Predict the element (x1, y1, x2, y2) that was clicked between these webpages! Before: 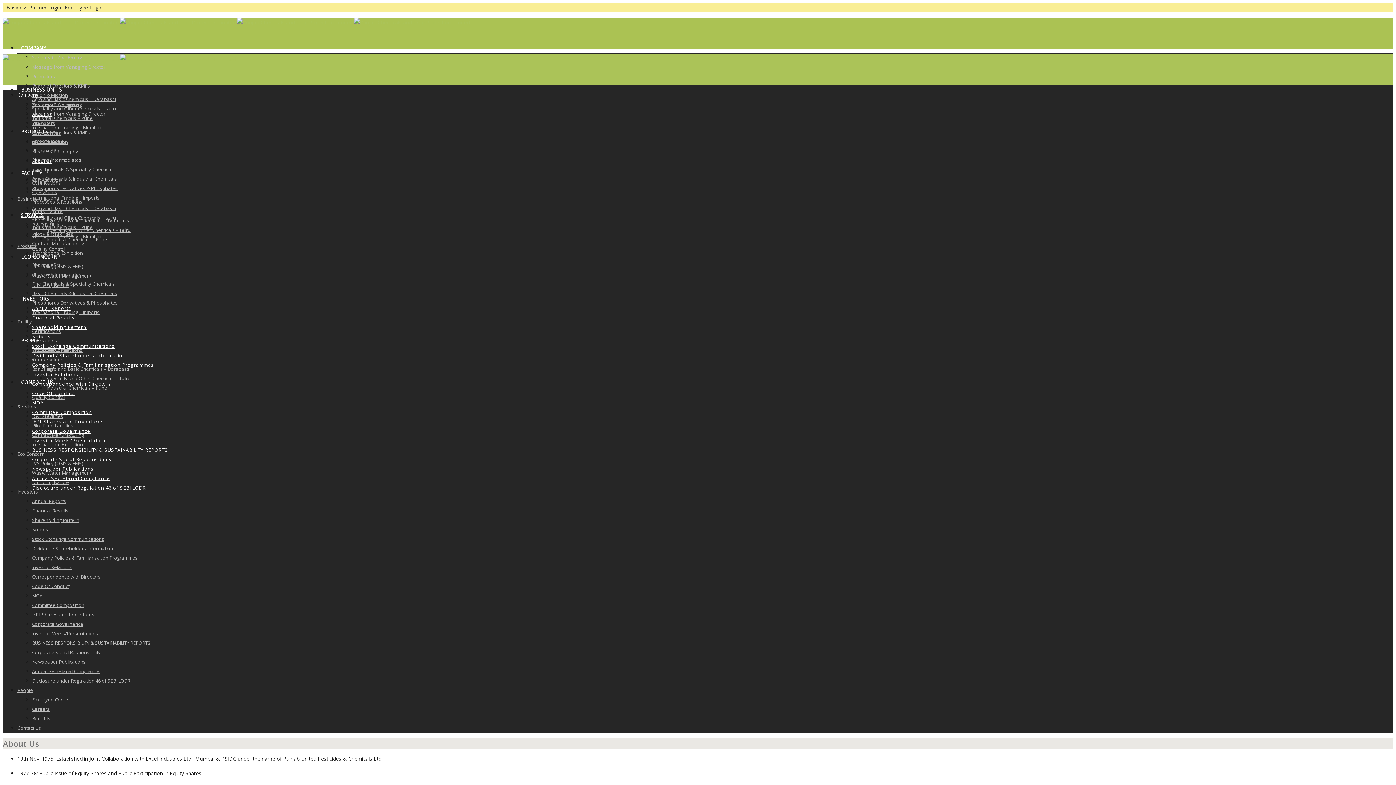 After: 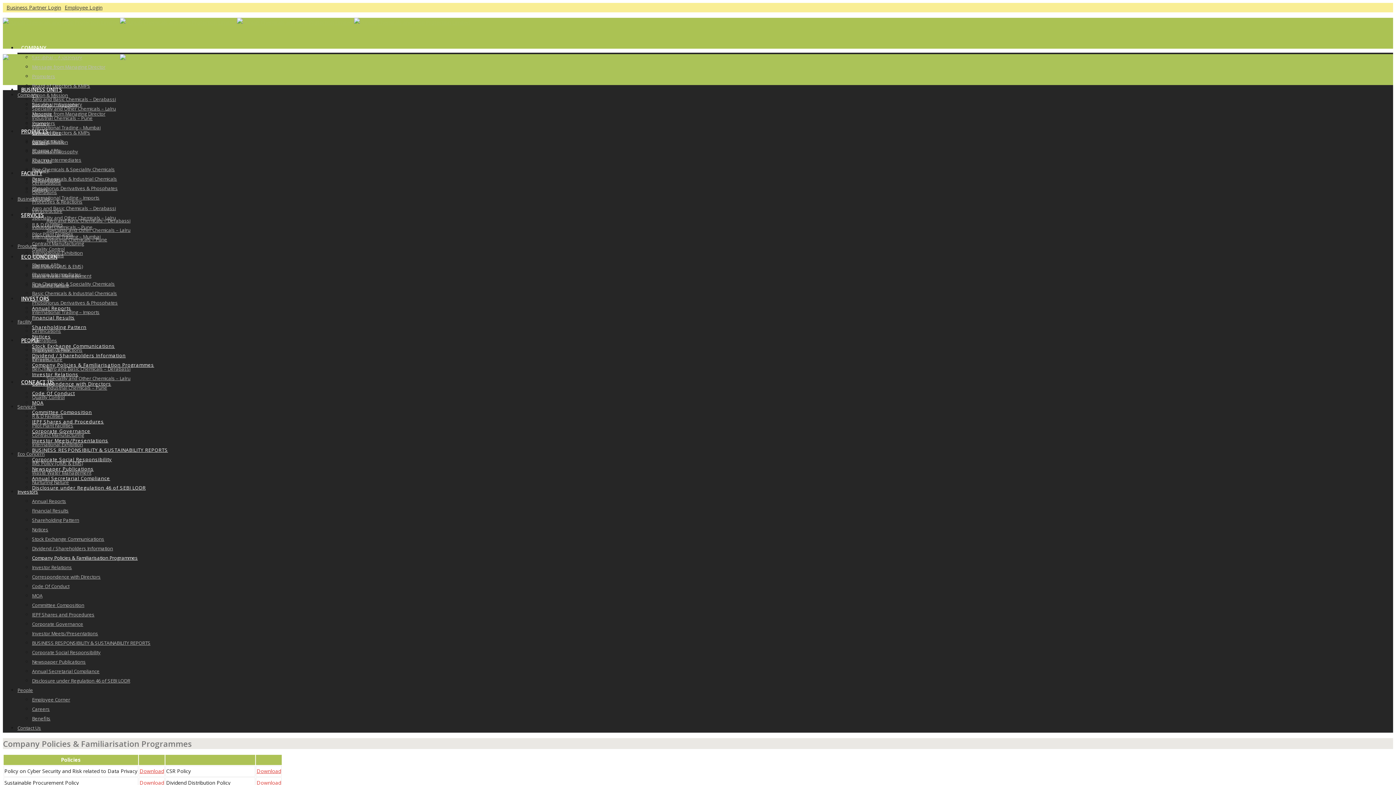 Action: bbox: (32, 554, 137, 561) label: Company Policies & Familiarisation Programmes